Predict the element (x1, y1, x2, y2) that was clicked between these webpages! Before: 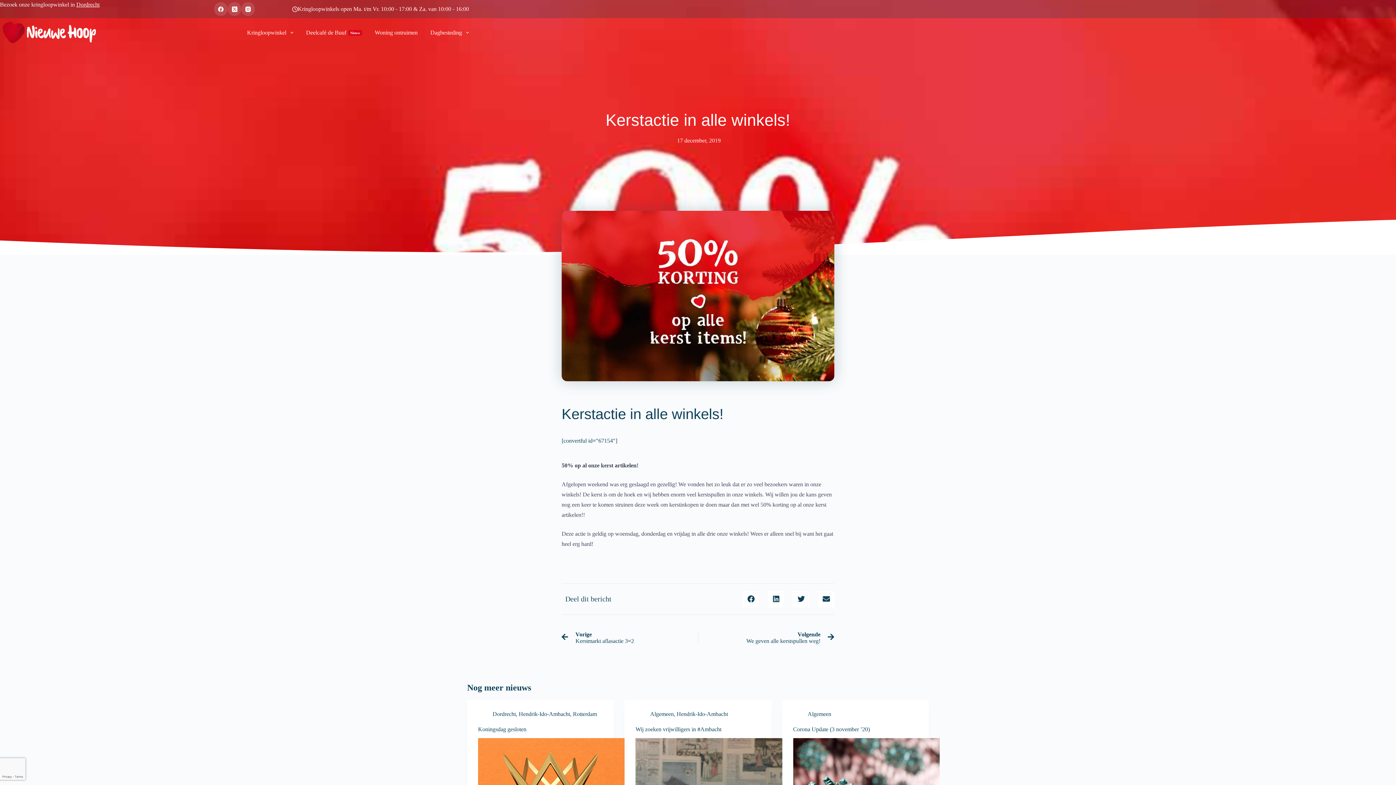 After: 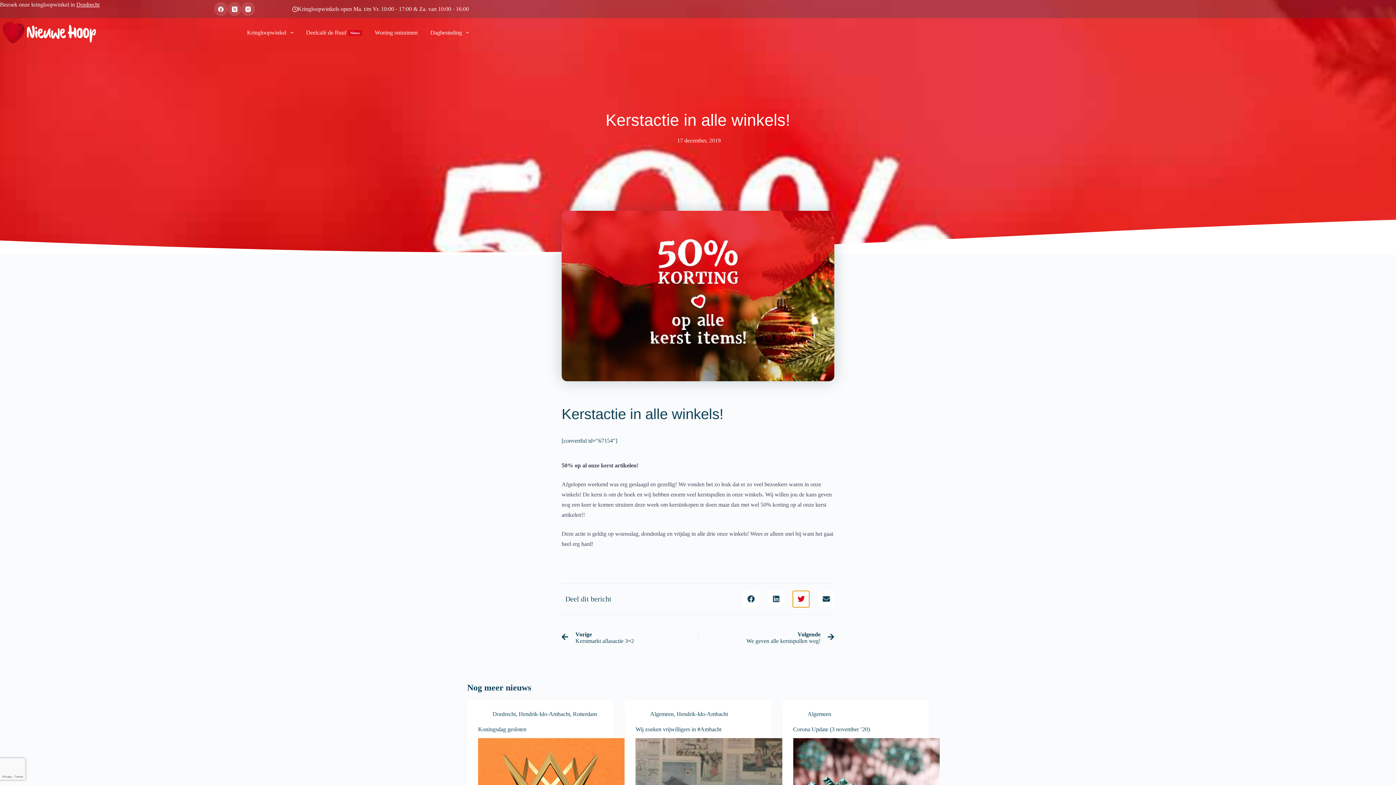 Action: label: Delen op twitter bbox: (793, 591, 809, 607)